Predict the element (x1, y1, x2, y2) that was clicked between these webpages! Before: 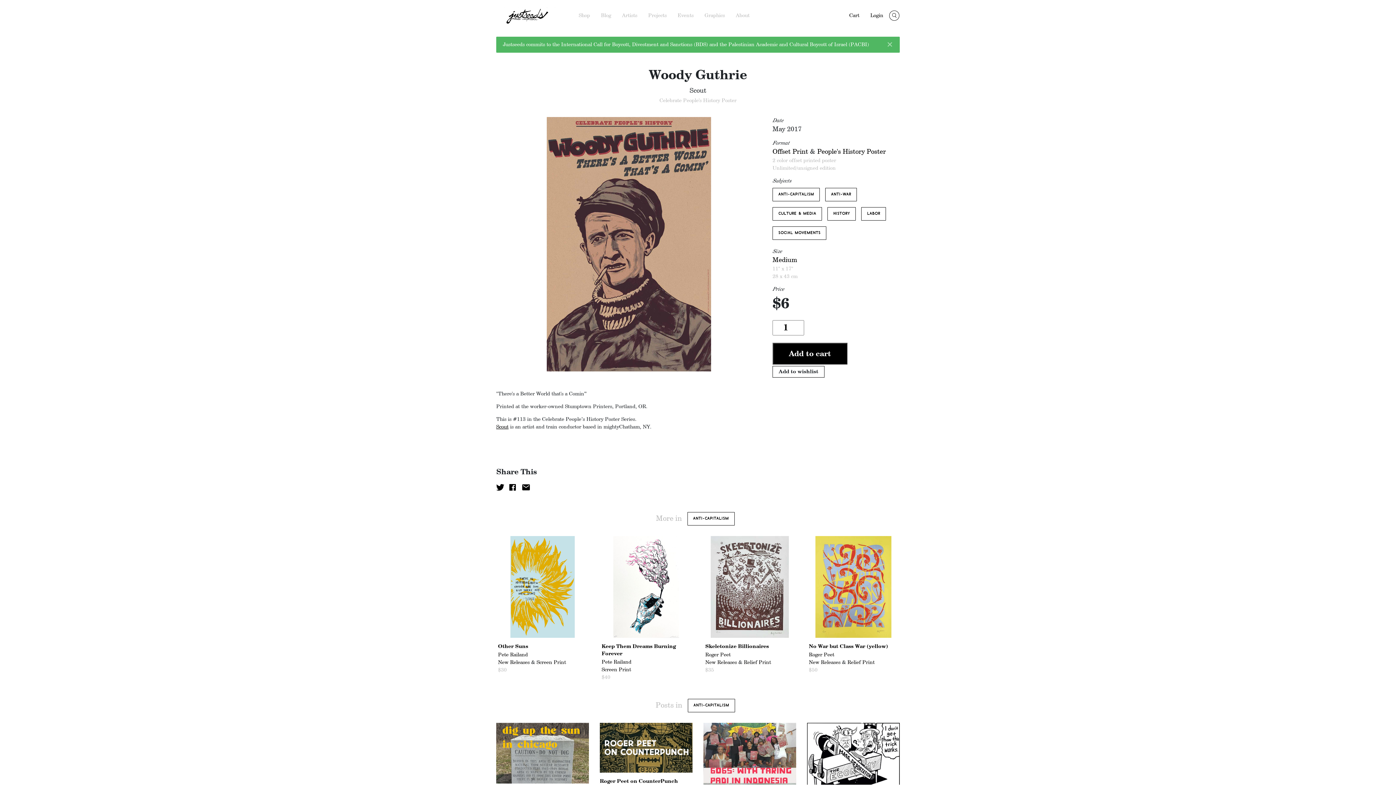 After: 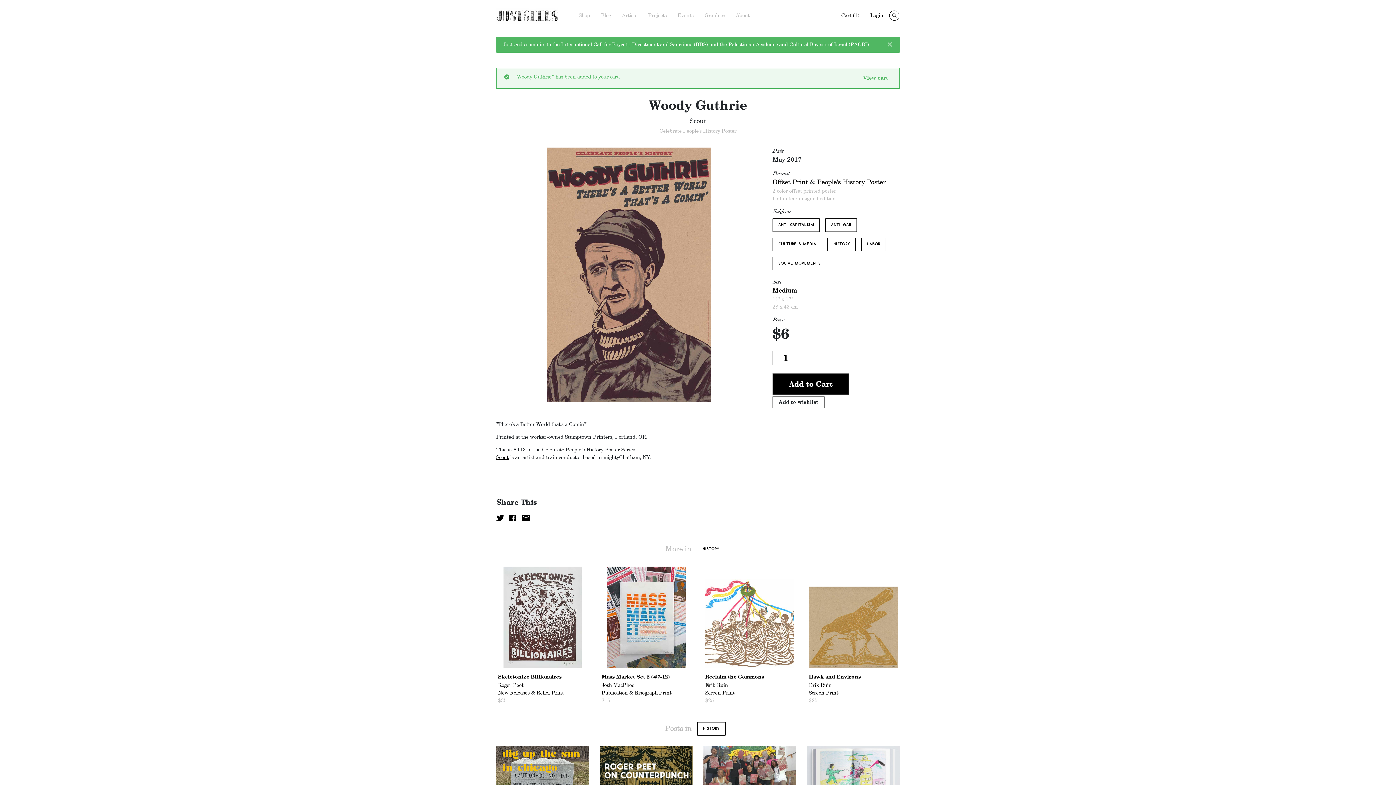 Action: label: Add to cart bbox: (772, 342, 847, 364)